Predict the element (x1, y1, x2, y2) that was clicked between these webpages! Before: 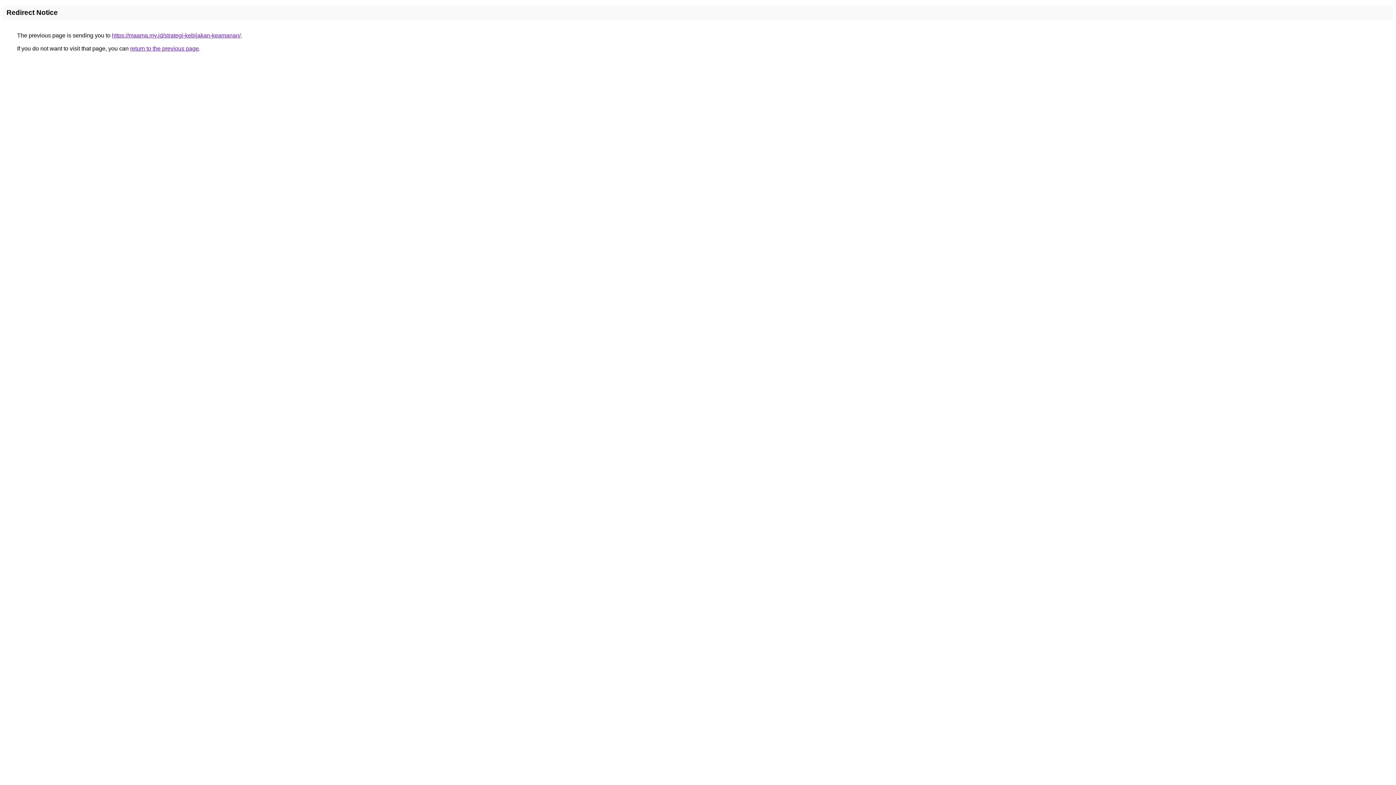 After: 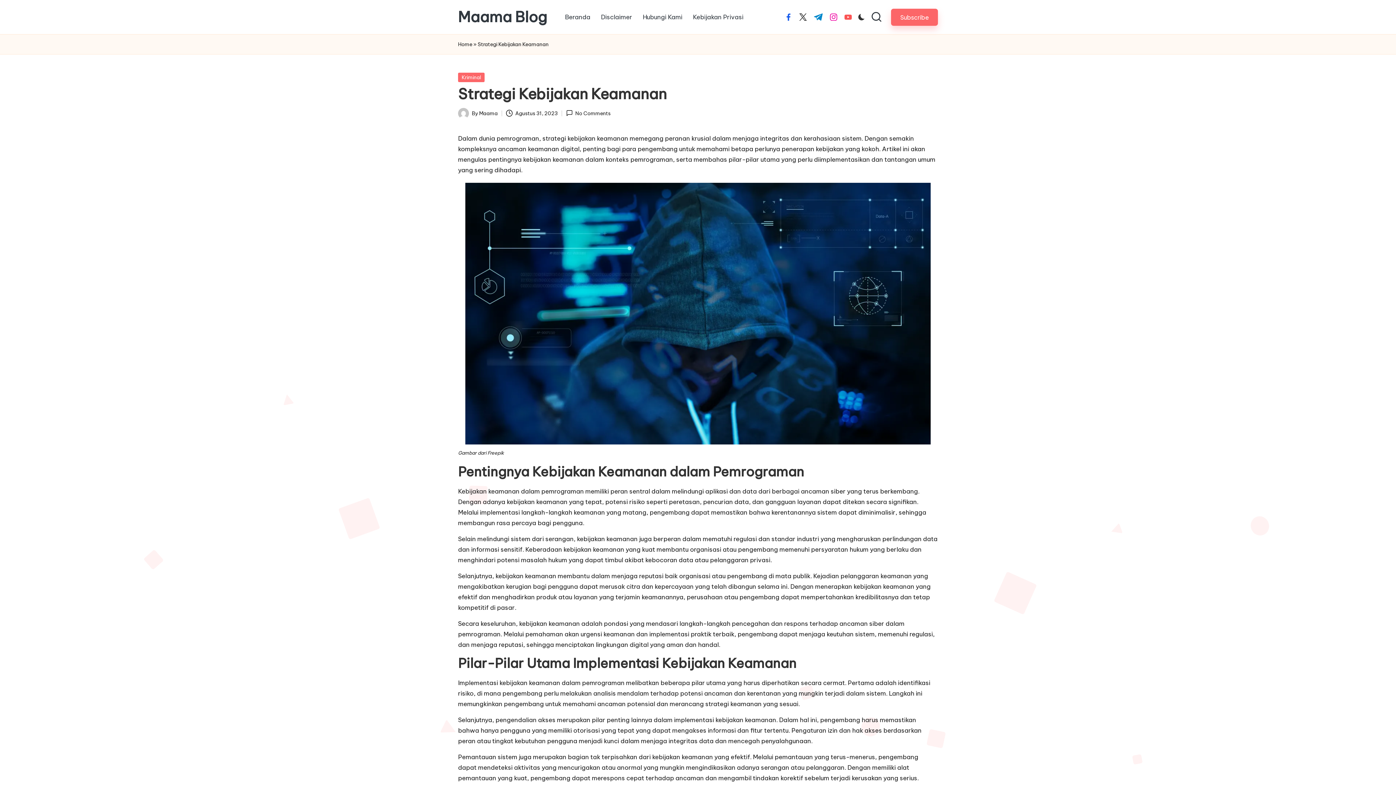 Action: label: https://maama.my.id/strategi-kebijakan-keamanan/ bbox: (112, 32, 240, 38)